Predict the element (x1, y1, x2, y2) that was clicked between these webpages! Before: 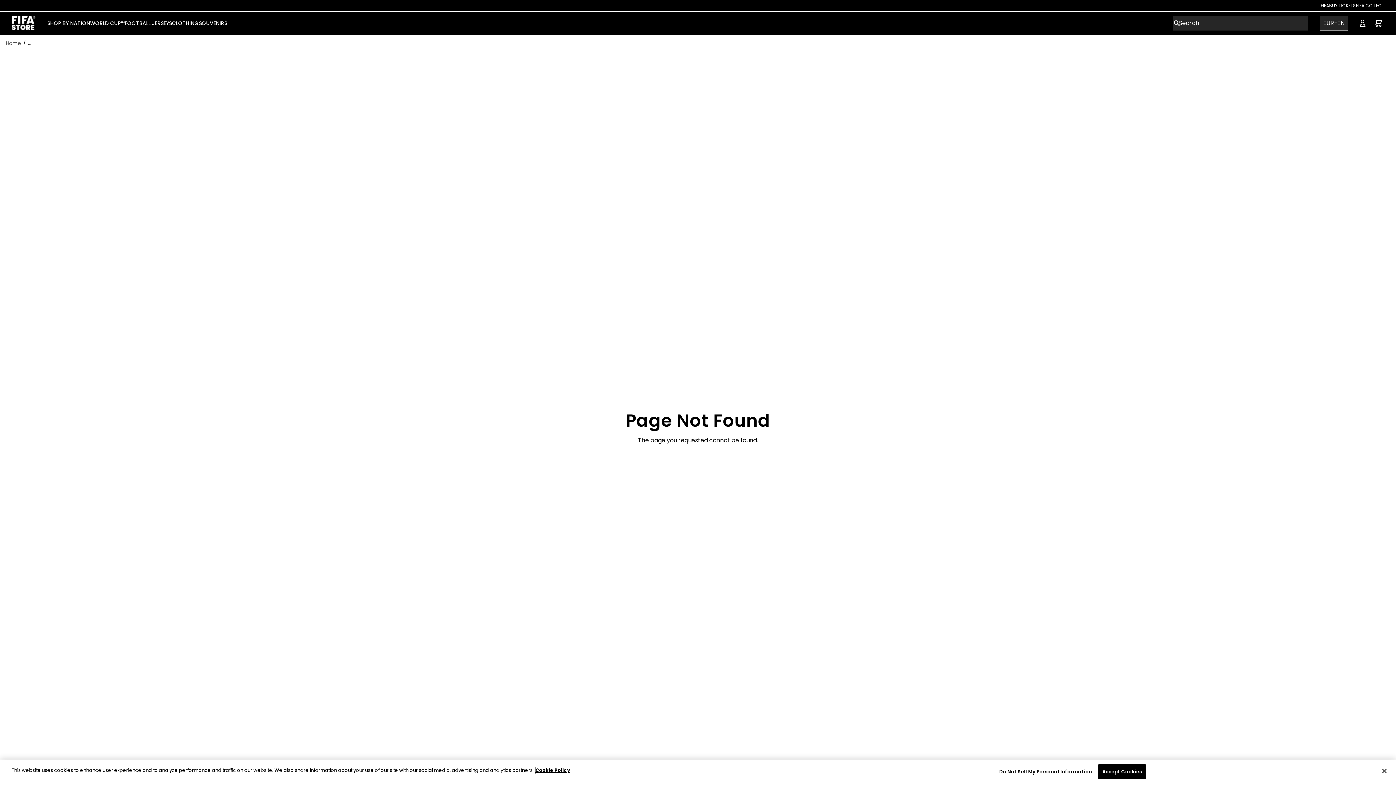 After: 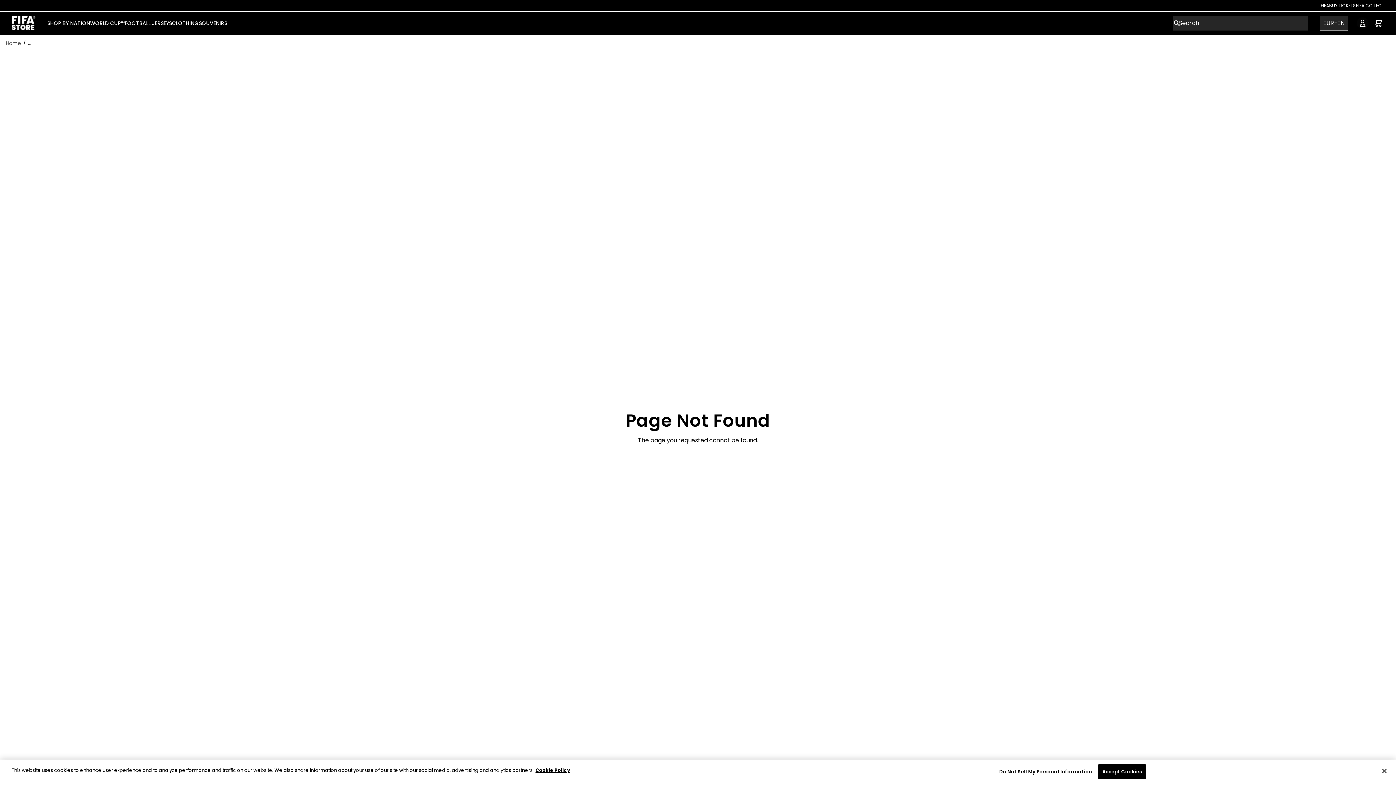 Action: label: Menu bbox: (1357, 17, 1368, 29)